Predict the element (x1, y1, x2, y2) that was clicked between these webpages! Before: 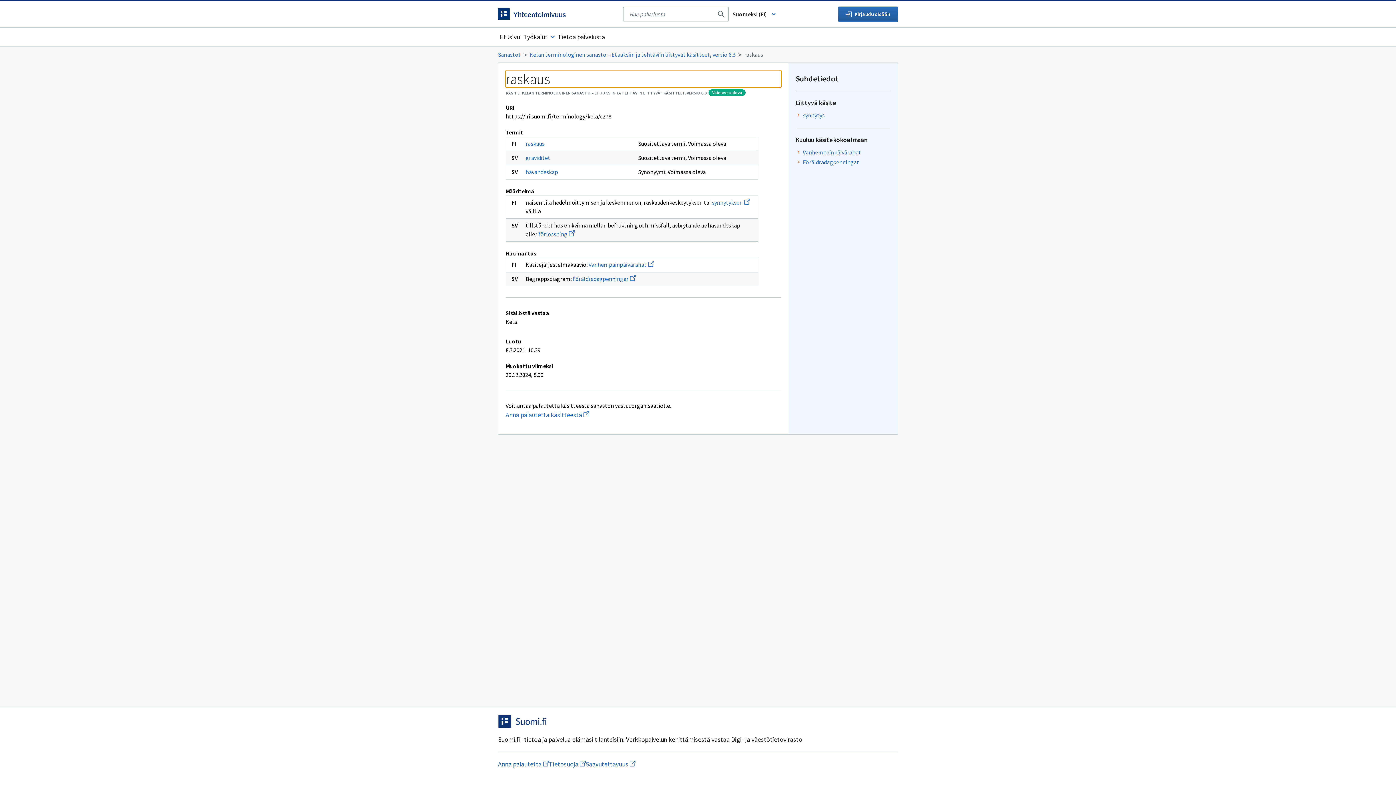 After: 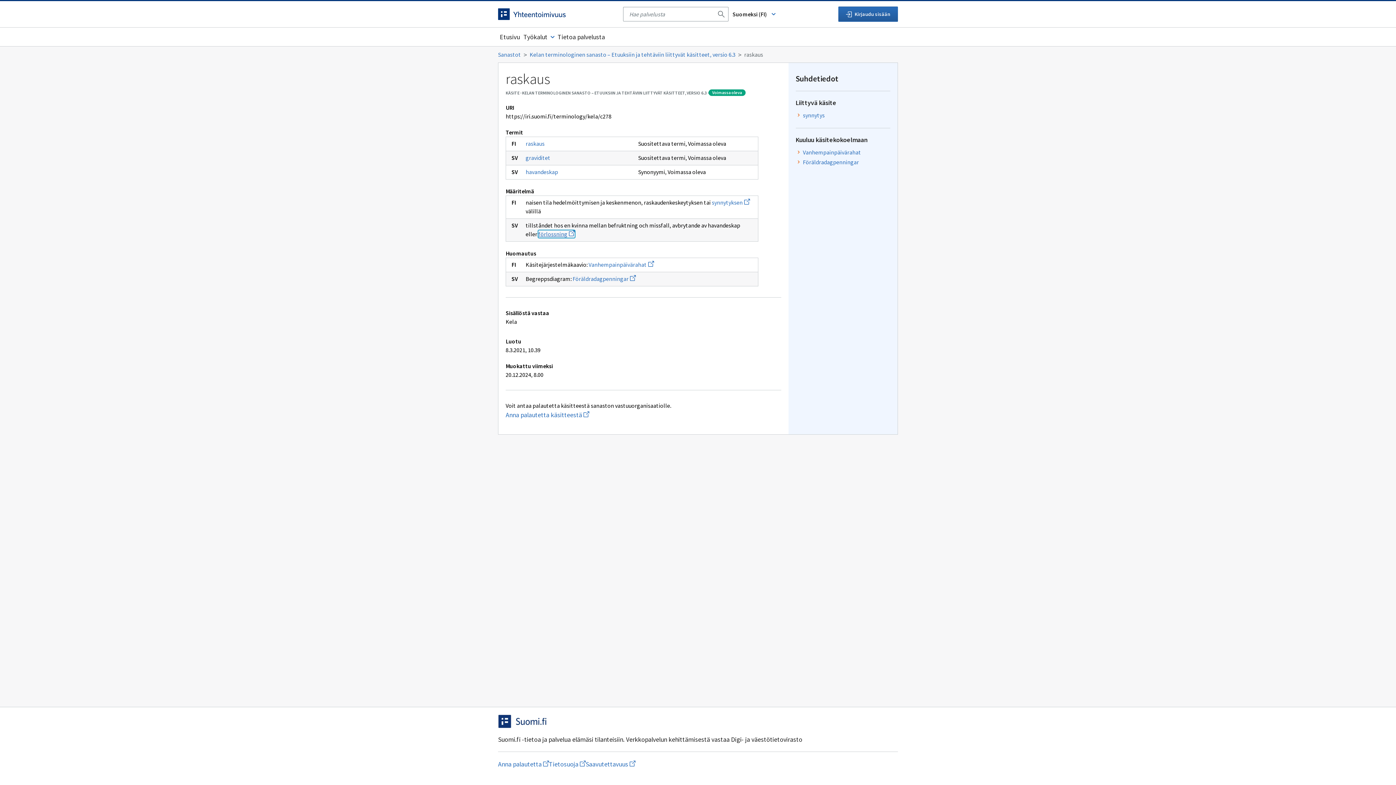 Action: label: förlossning
Avaa uuden ikkunan sivulle förlossning bbox: (538, 230, 574, 237)